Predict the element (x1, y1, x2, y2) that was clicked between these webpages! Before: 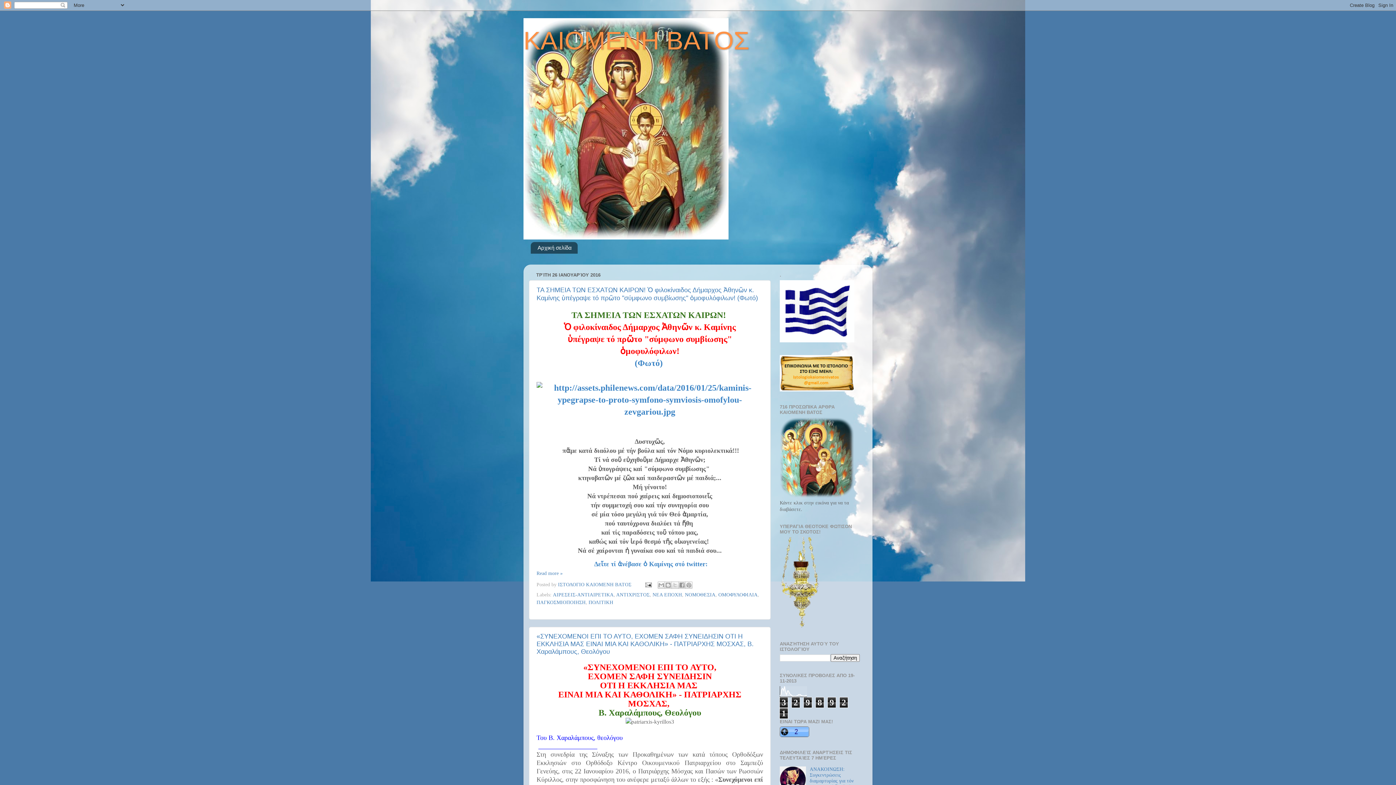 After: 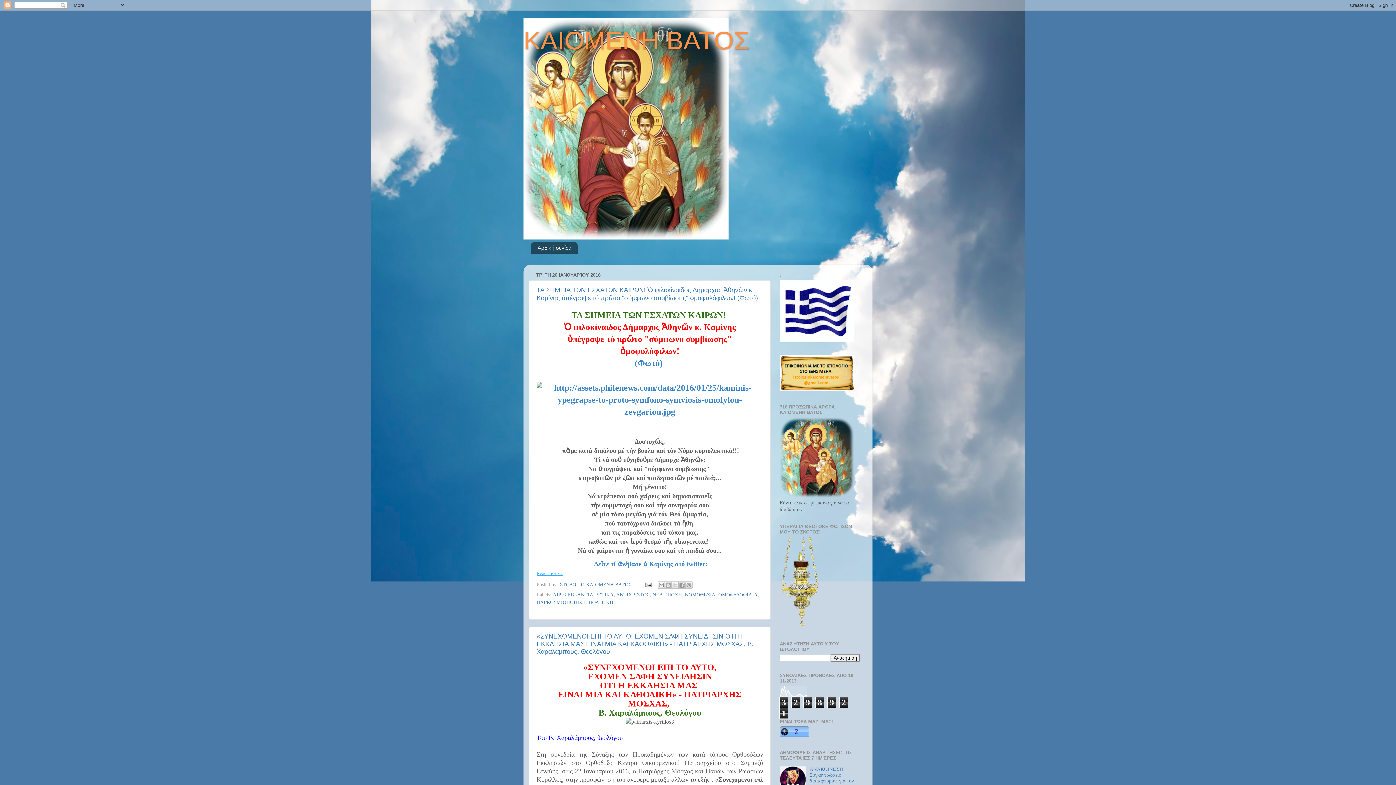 Action: label: Read more » bbox: (536, 570, 562, 576)